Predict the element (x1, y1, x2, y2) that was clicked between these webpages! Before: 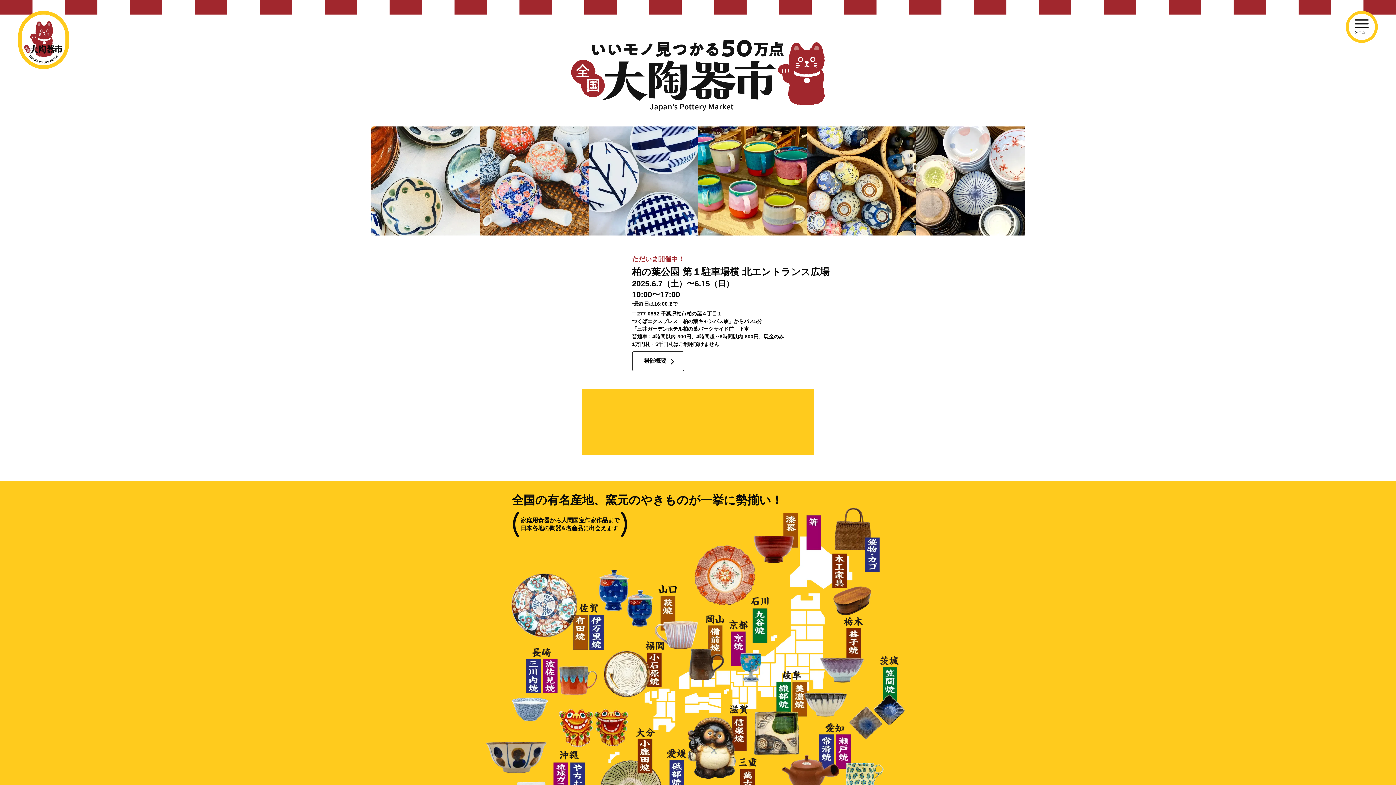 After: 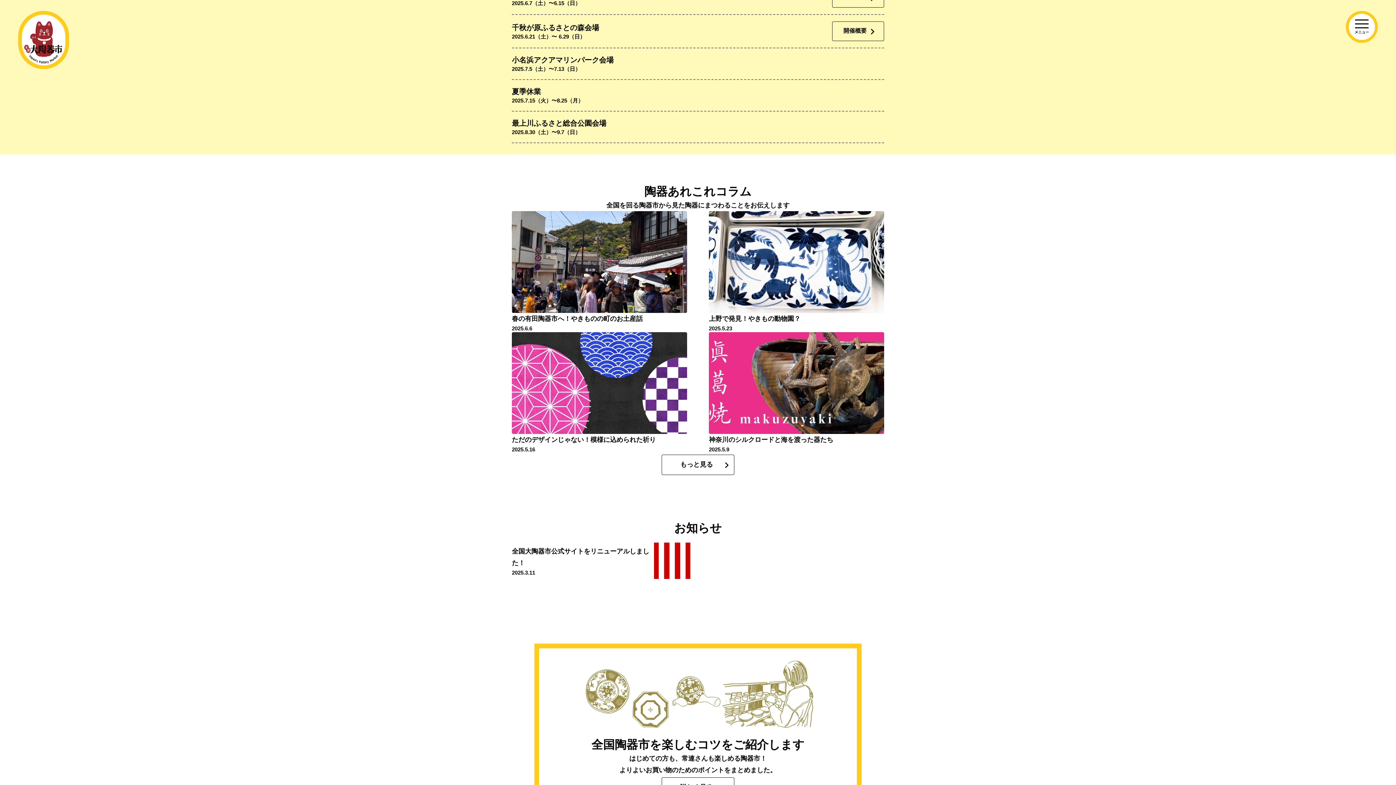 Action: bbox: (709, 514, 884, 635) label: 神奈川のシルクロードと海を渡った器たち

2025.5.9